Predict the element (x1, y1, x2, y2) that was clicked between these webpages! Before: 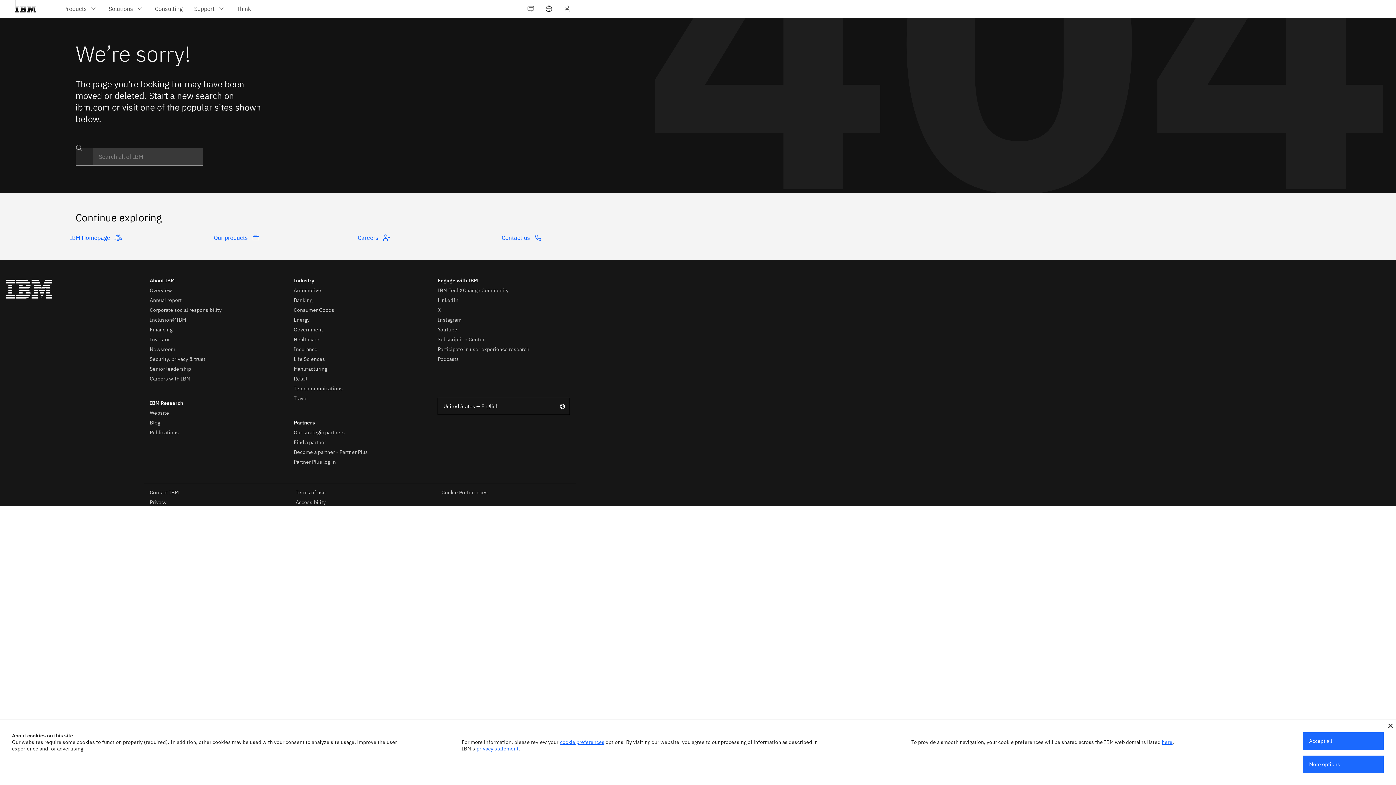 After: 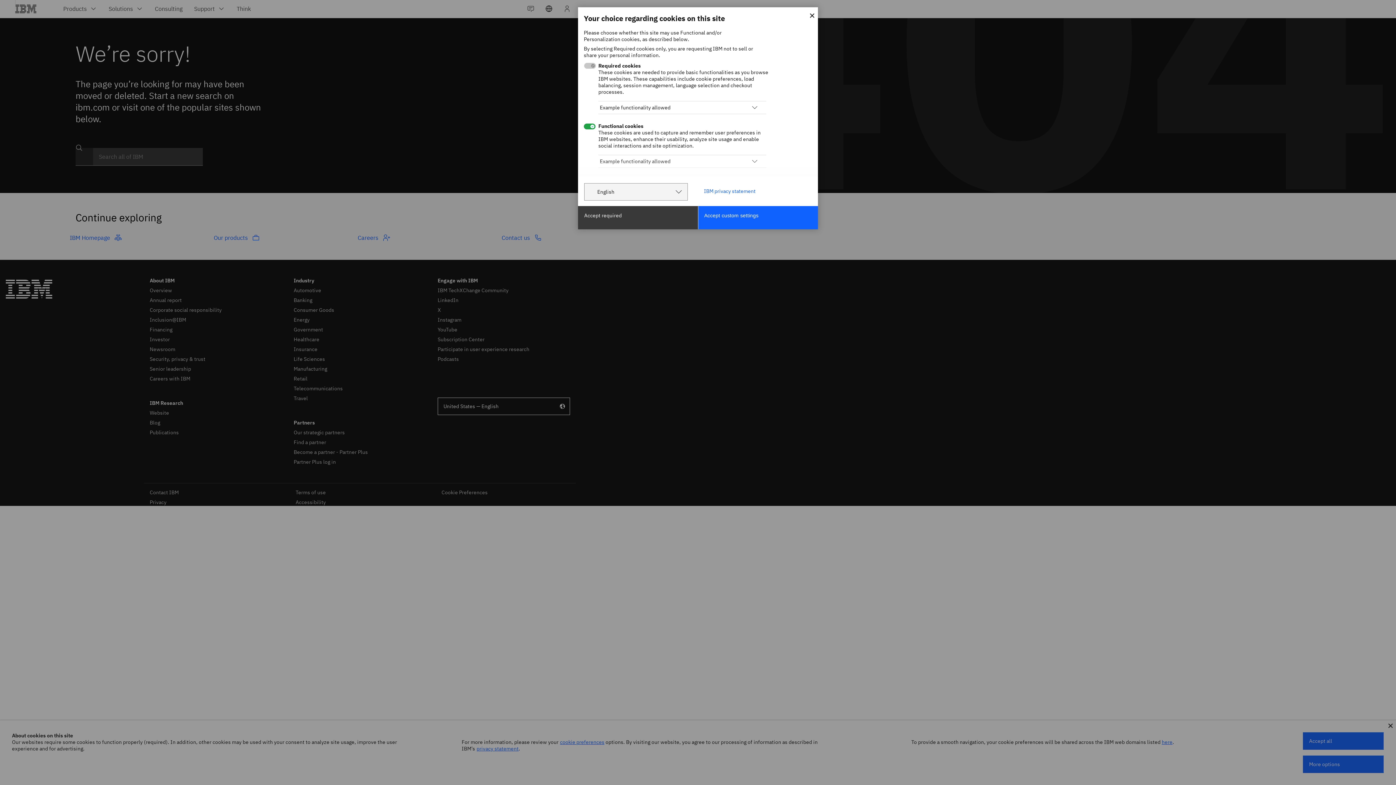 Action: bbox: (560, 739, 604, 745) label: cookie preferences